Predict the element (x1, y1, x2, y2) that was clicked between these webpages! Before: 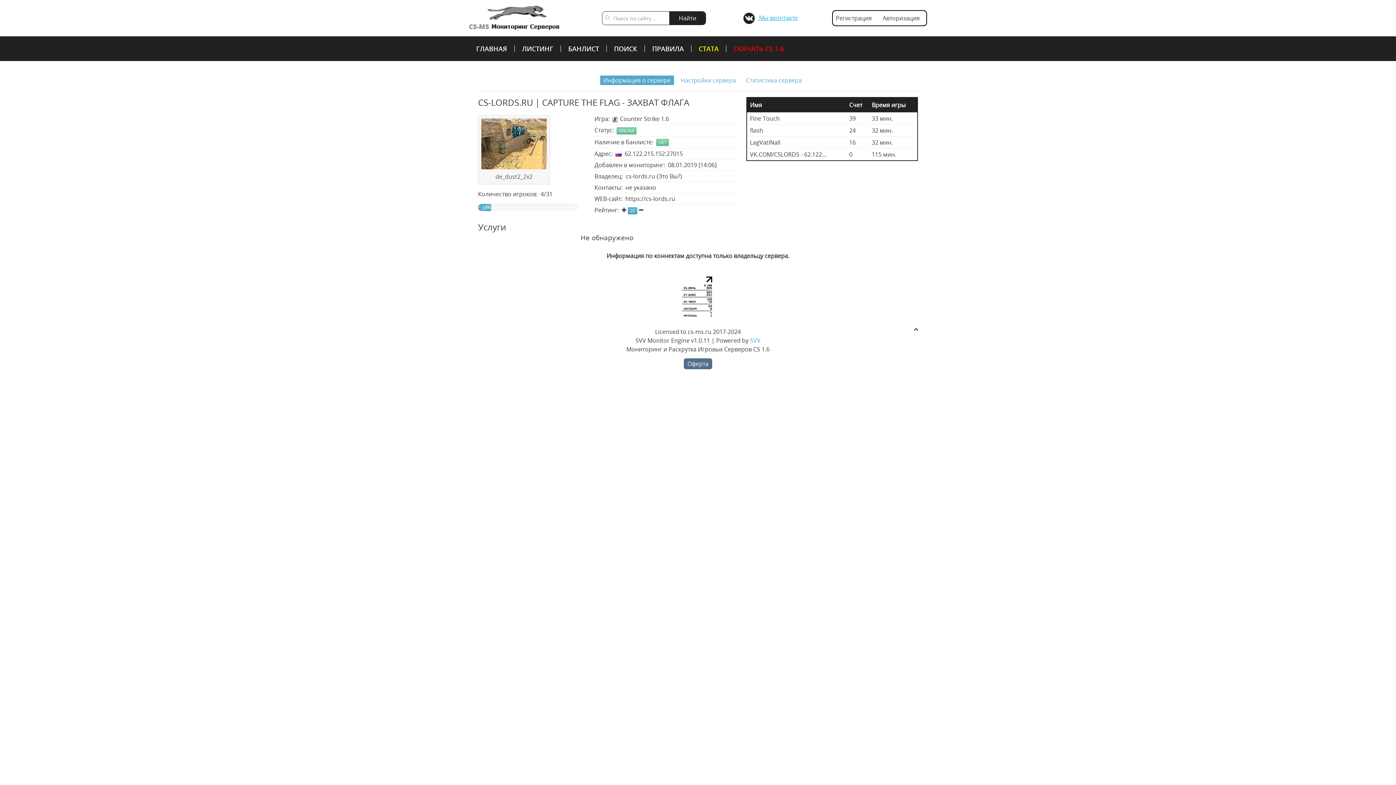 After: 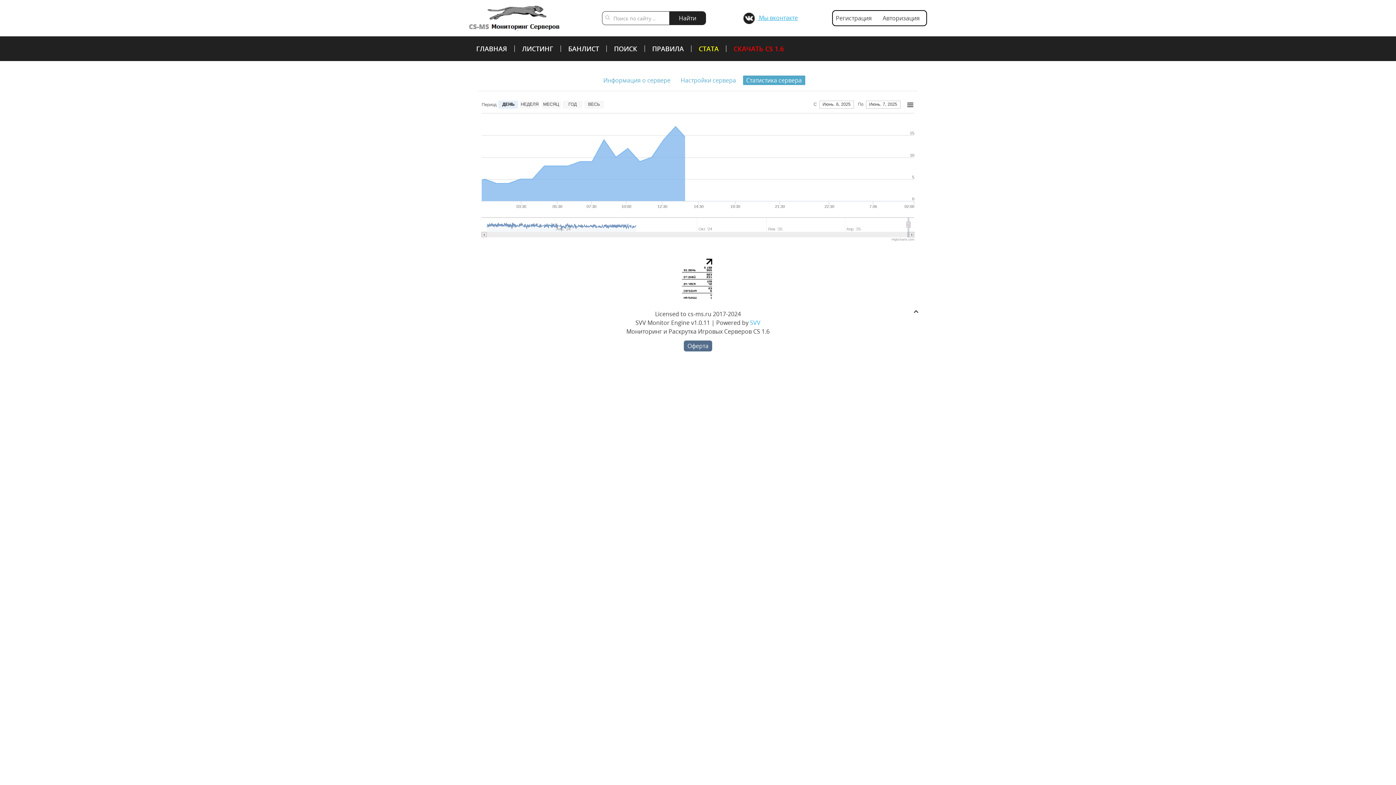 Action: label: Статистика сервера bbox: (743, 75, 805, 85)